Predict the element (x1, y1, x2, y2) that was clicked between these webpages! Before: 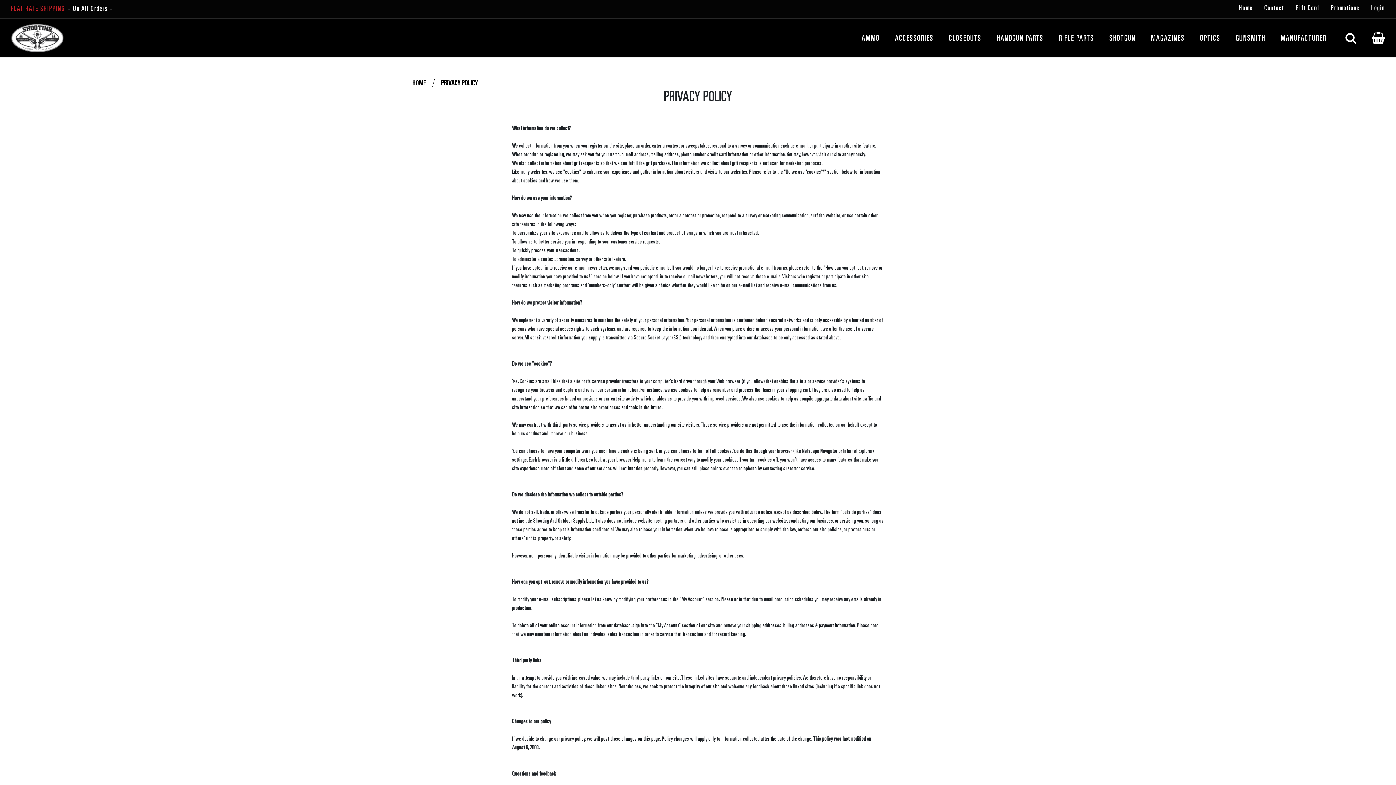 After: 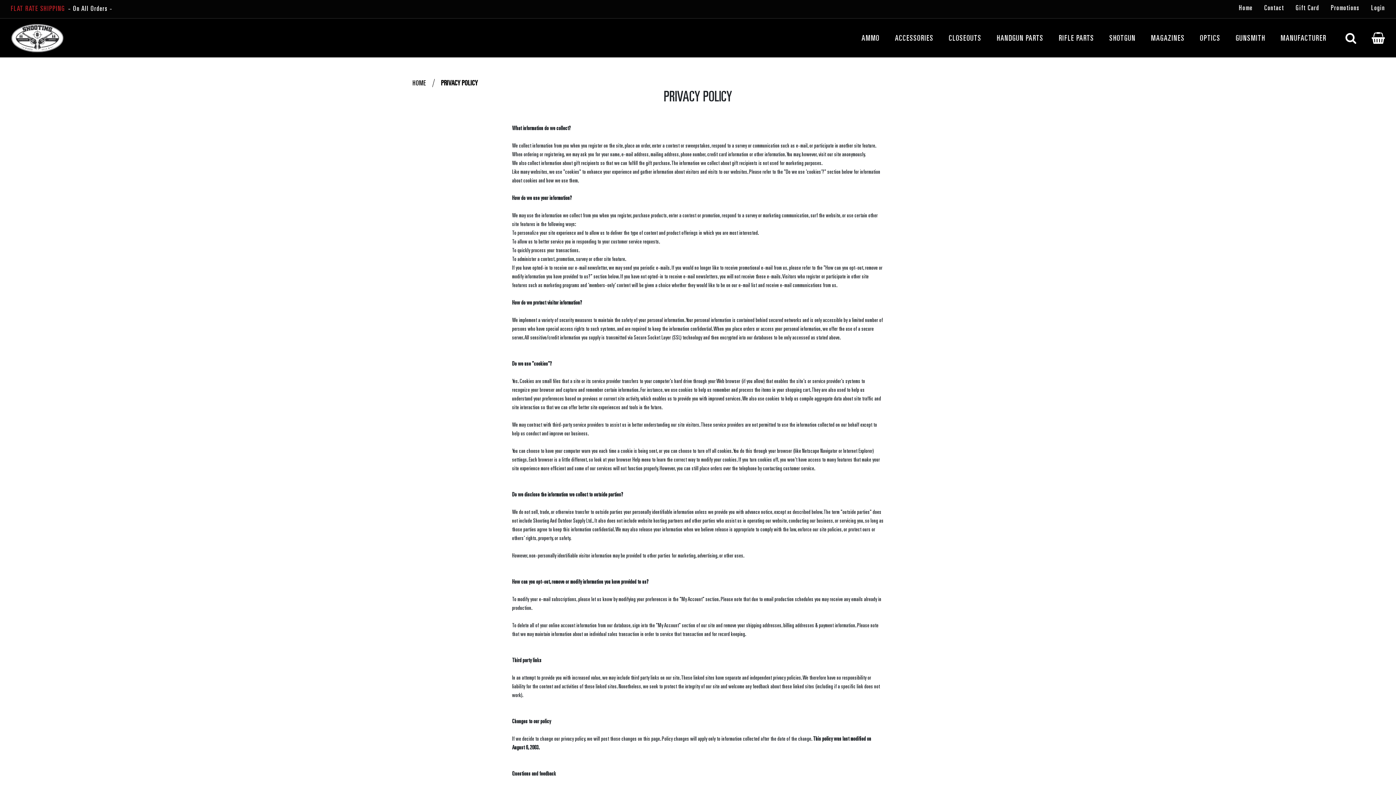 Action: label: PRIVACY POLICY bbox: (441, 78, 477, 89)